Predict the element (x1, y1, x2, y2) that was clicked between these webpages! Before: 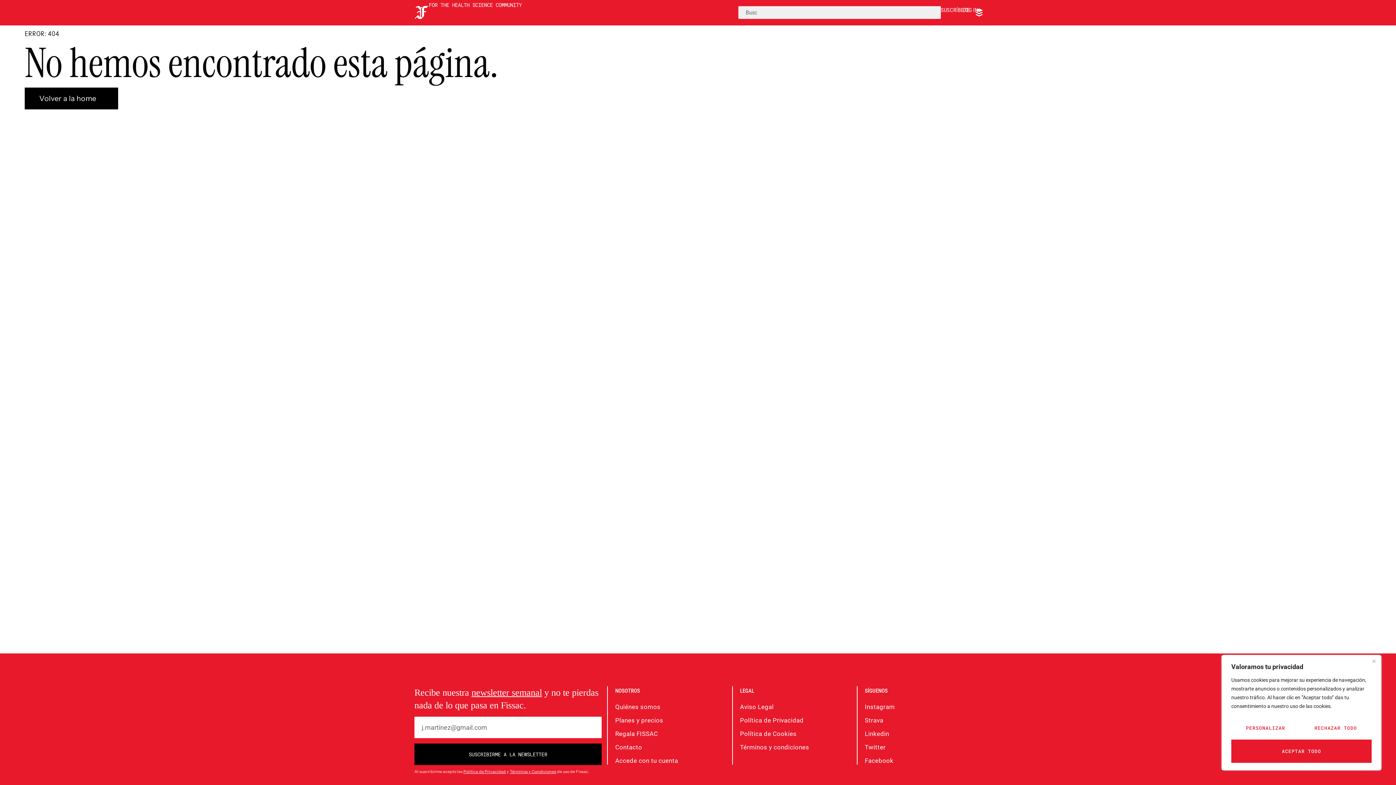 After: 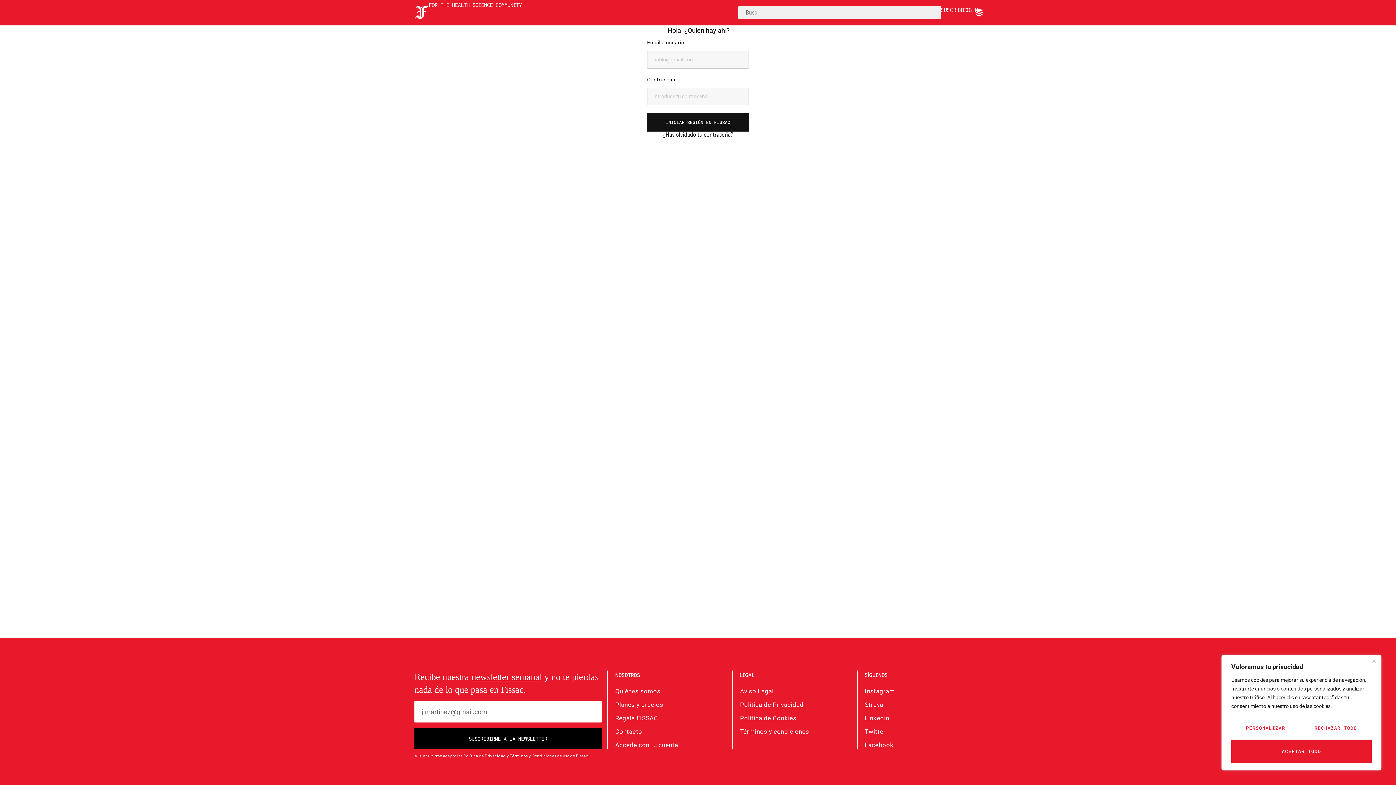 Action: label: Accede con tu cuenta bbox: (615, 757, 732, 765)